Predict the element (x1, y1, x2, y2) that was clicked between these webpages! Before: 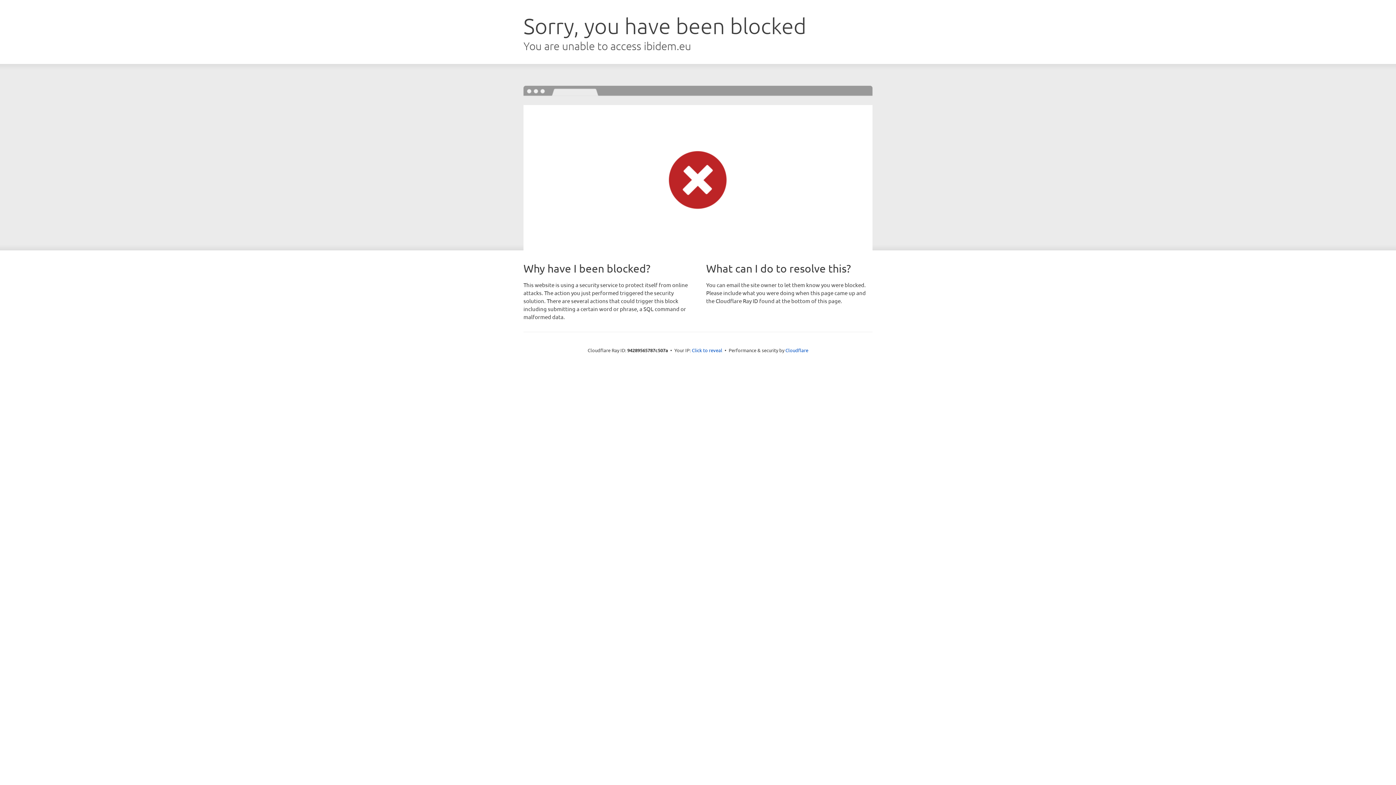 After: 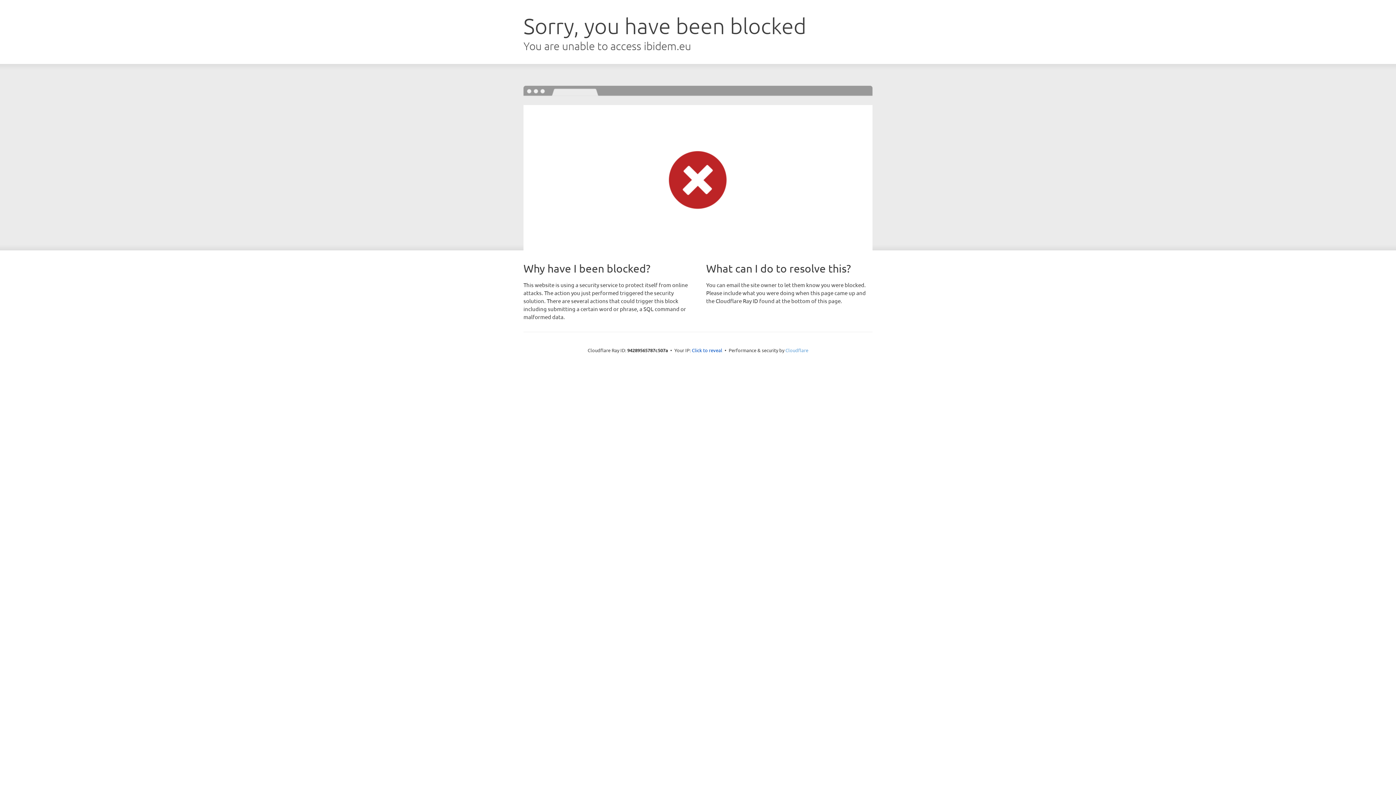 Action: bbox: (785, 347, 808, 353) label: Cloudflare